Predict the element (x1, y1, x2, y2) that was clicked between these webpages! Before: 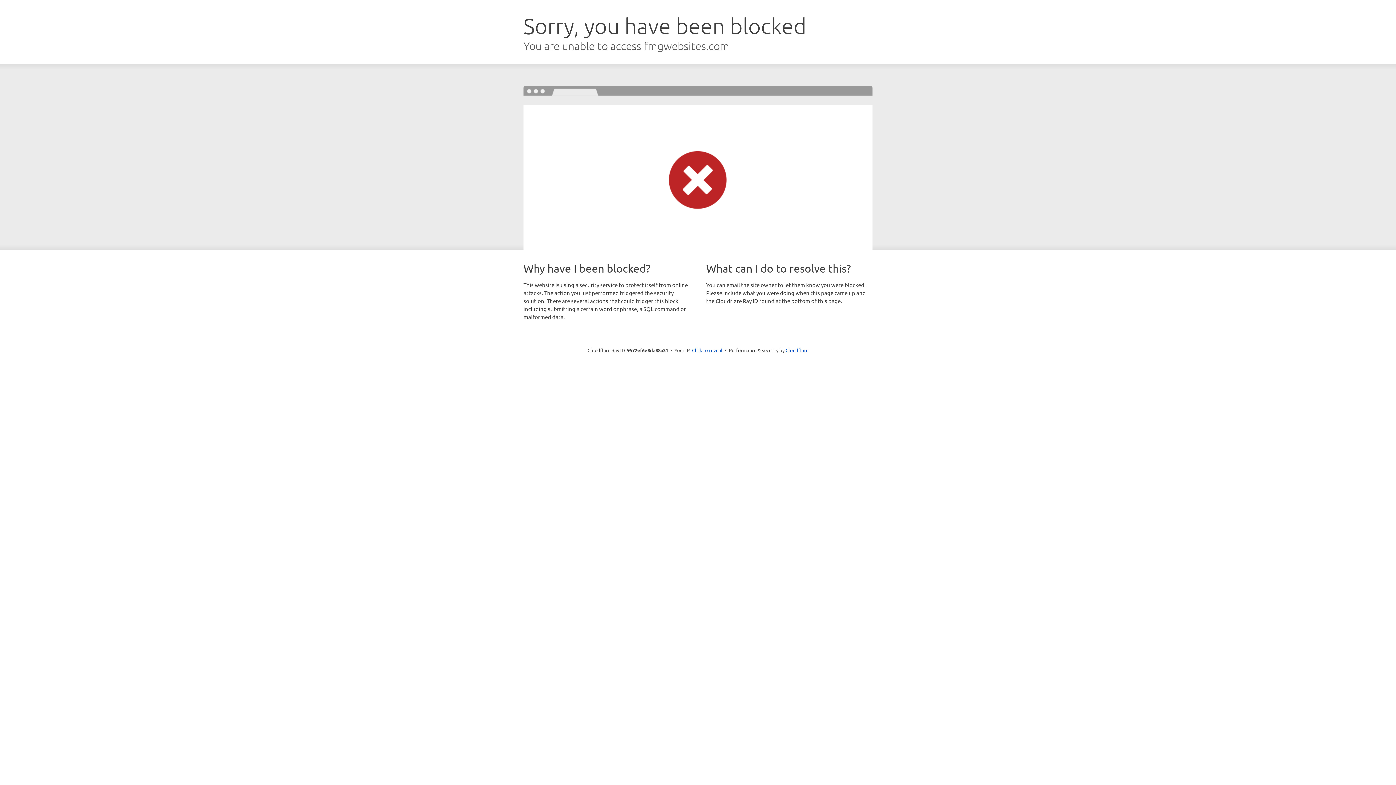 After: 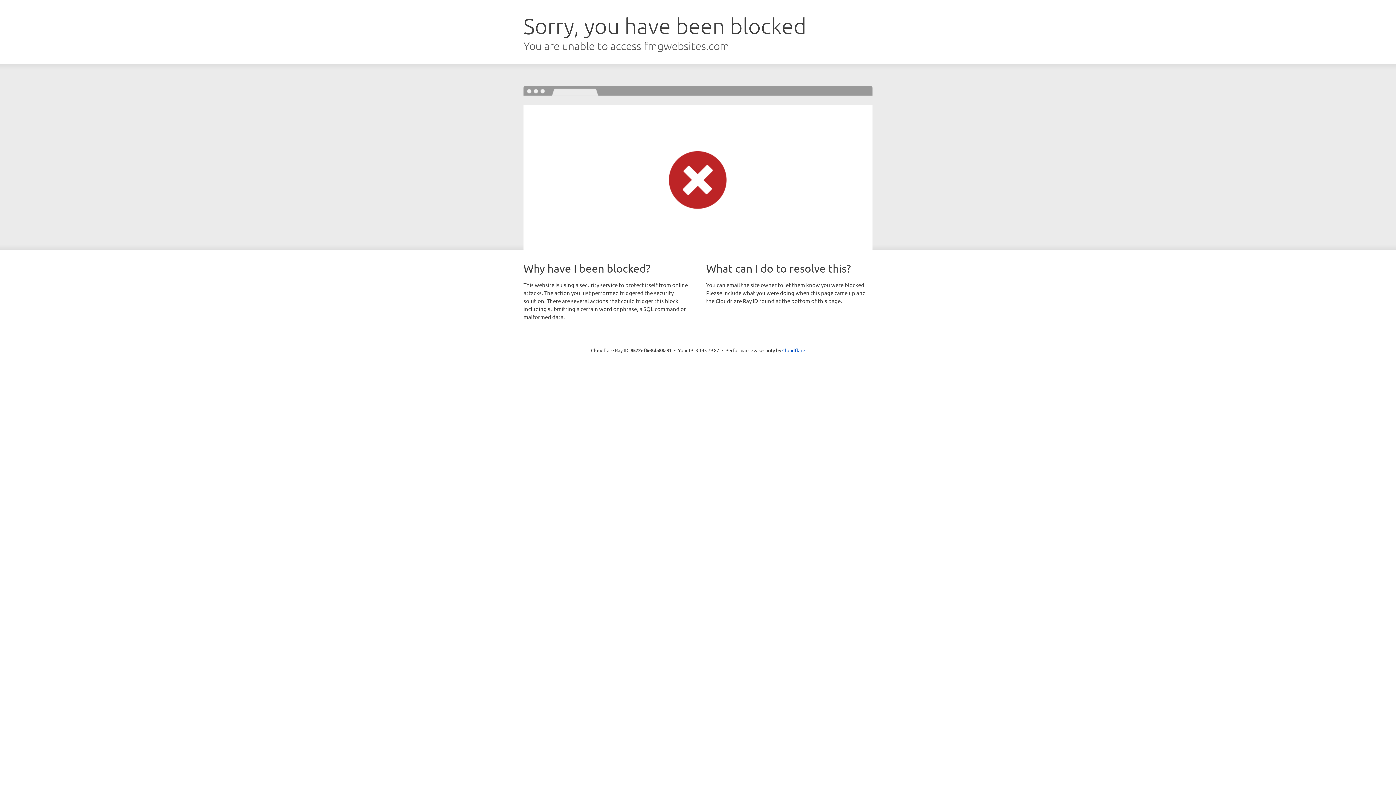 Action: label: Click to reveal bbox: (692, 346, 722, 353)